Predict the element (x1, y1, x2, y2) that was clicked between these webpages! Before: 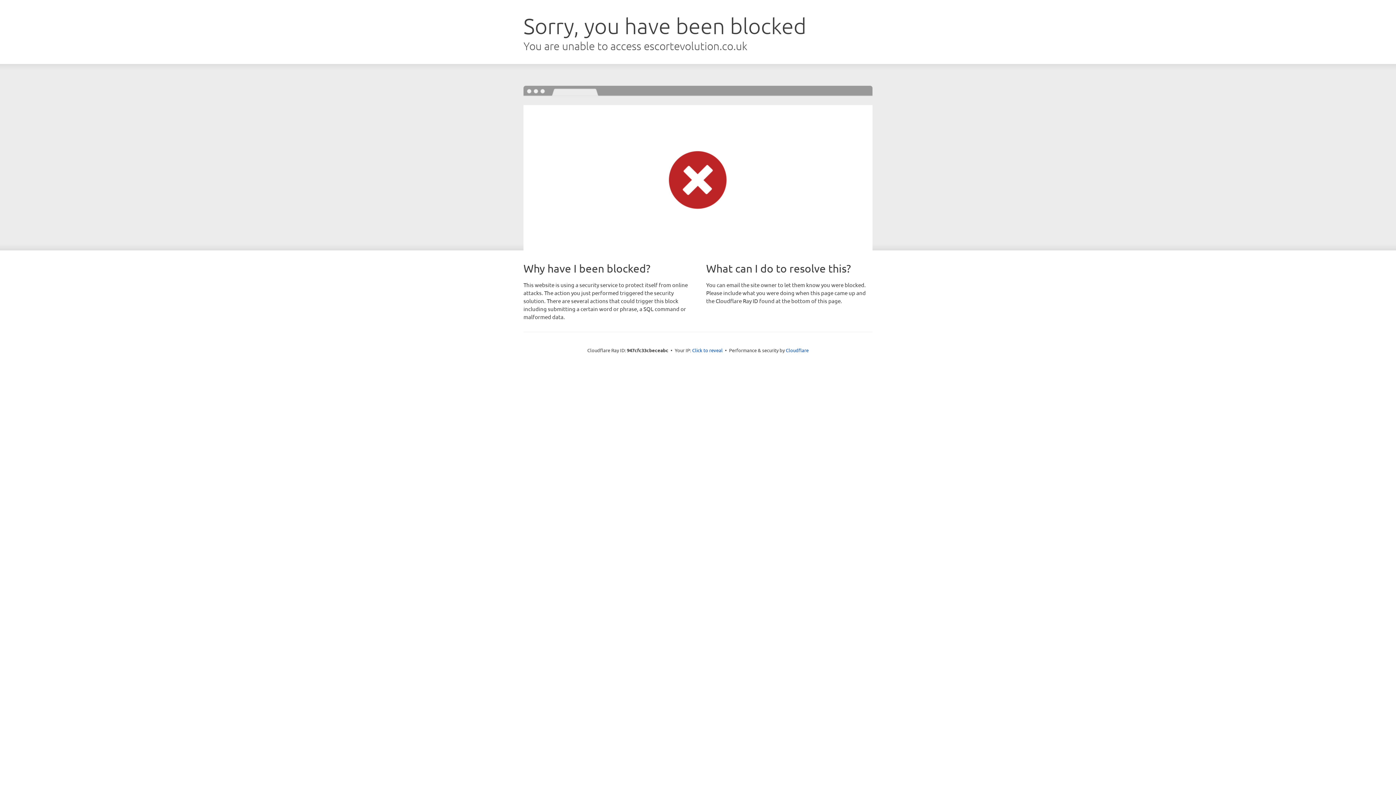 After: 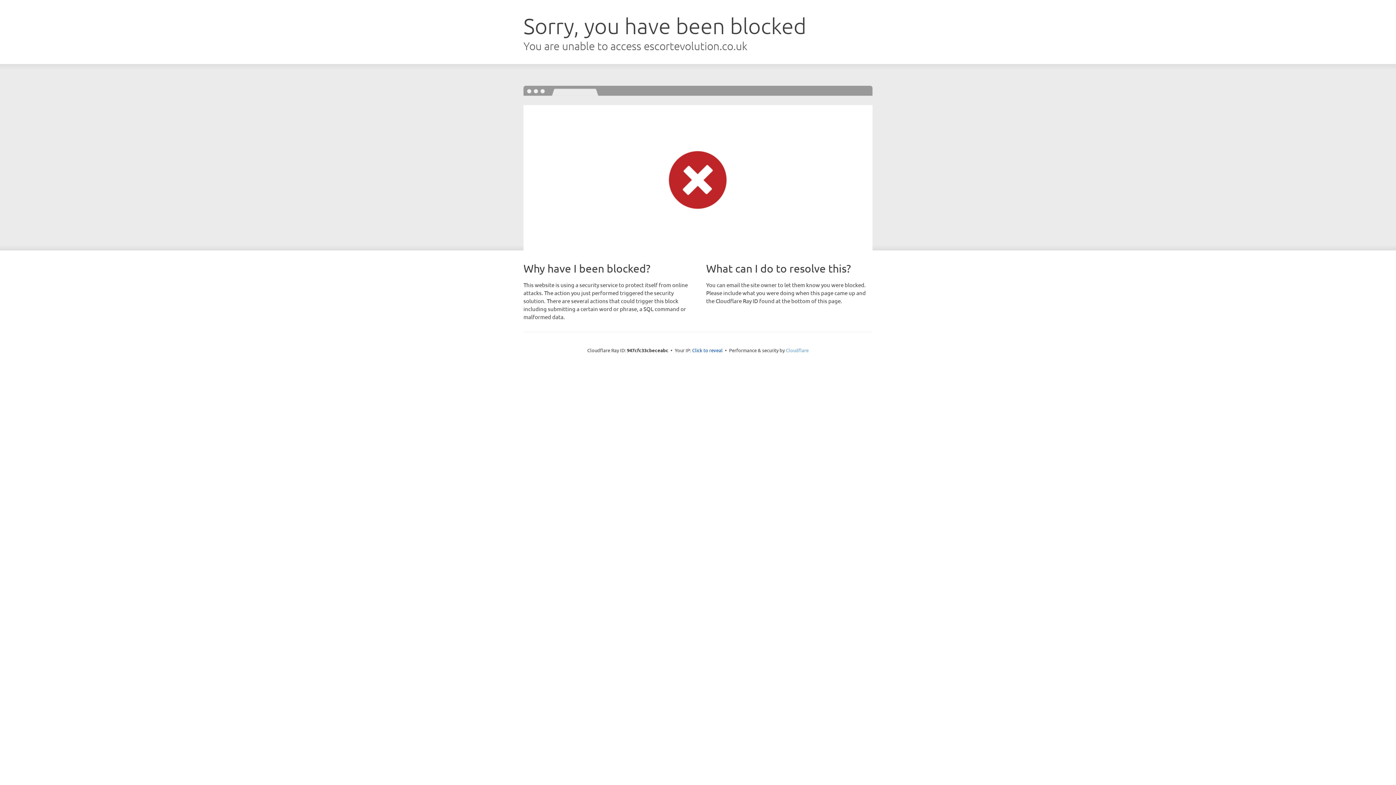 Action: label: Cloudflare bbox: (786, 347, 808, 353)